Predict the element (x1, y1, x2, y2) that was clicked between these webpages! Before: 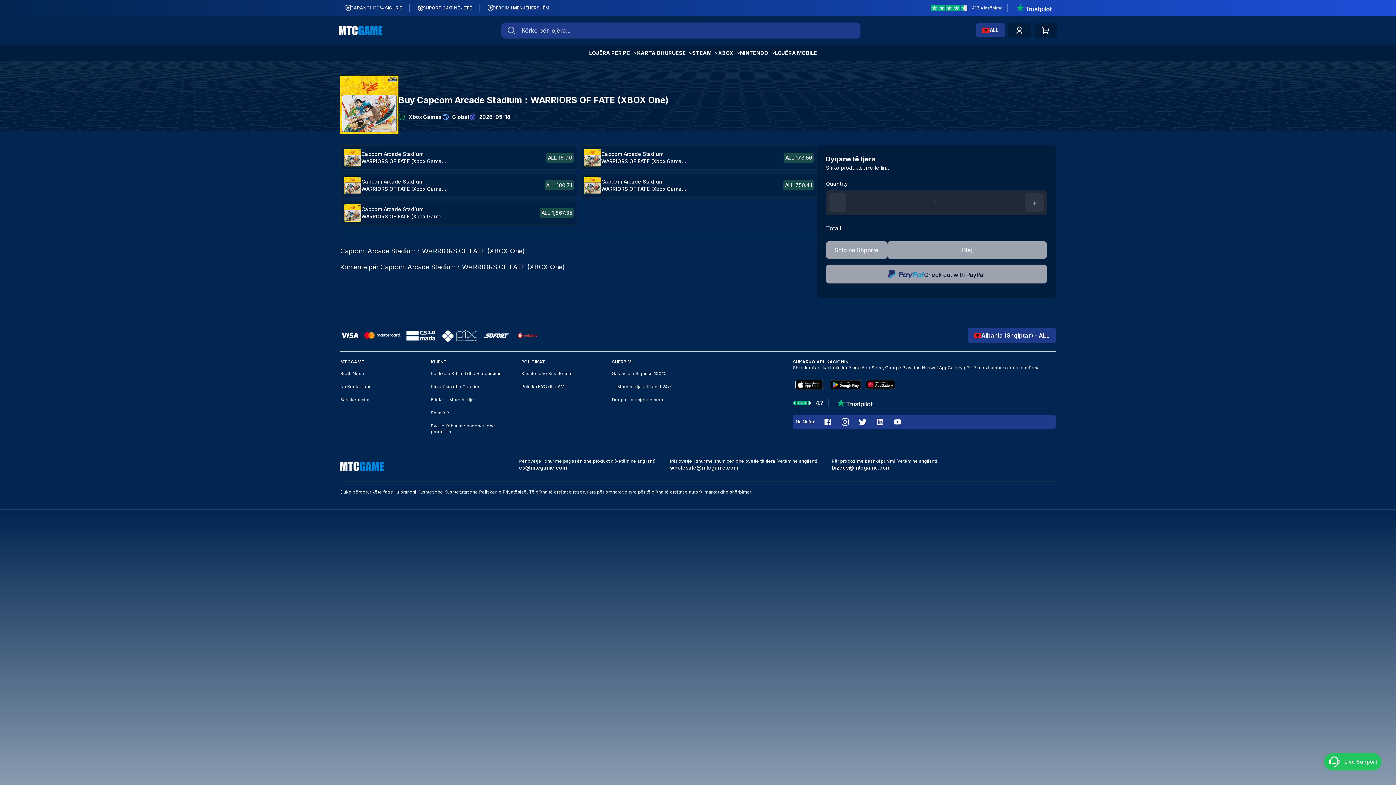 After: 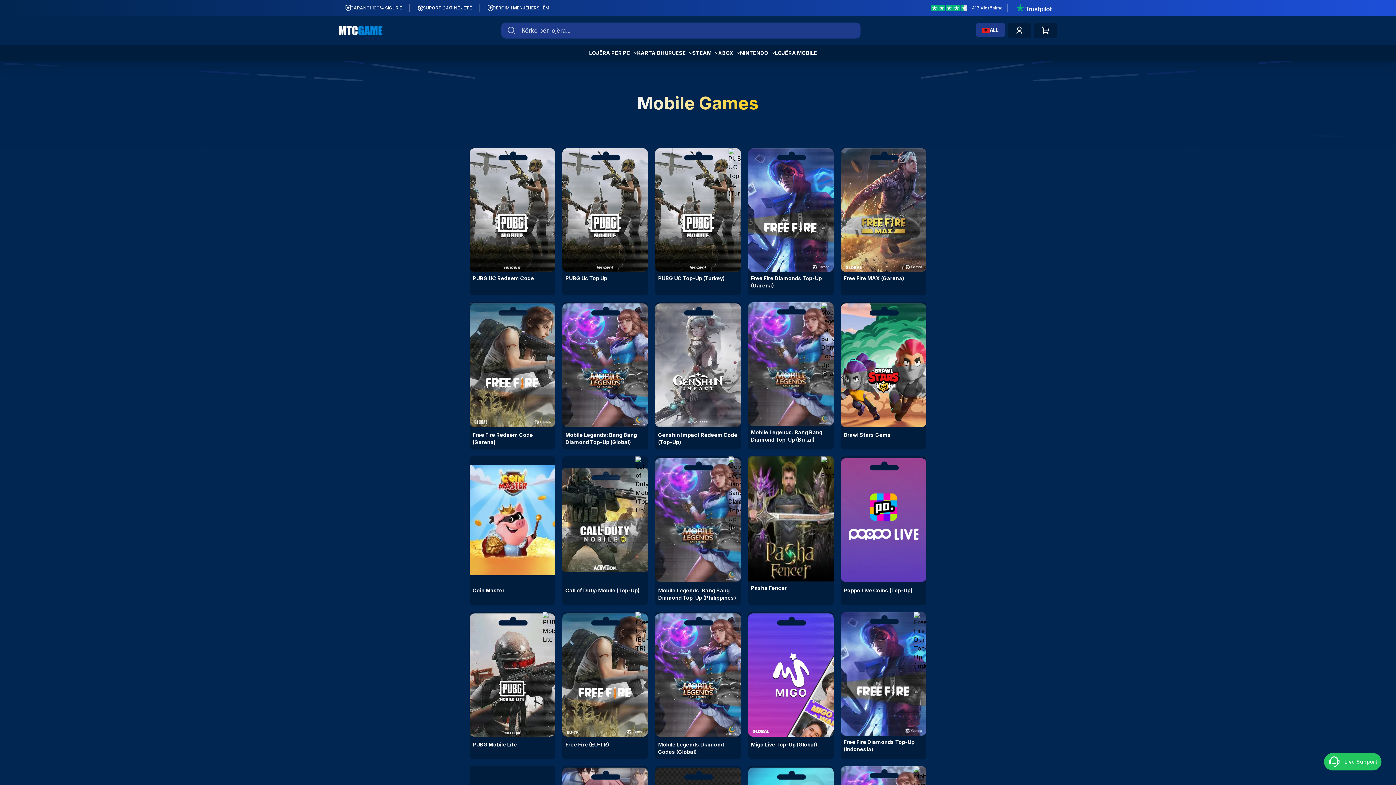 Action: bbox: (775, 45, 817, 61) label: Lojëra Mobile